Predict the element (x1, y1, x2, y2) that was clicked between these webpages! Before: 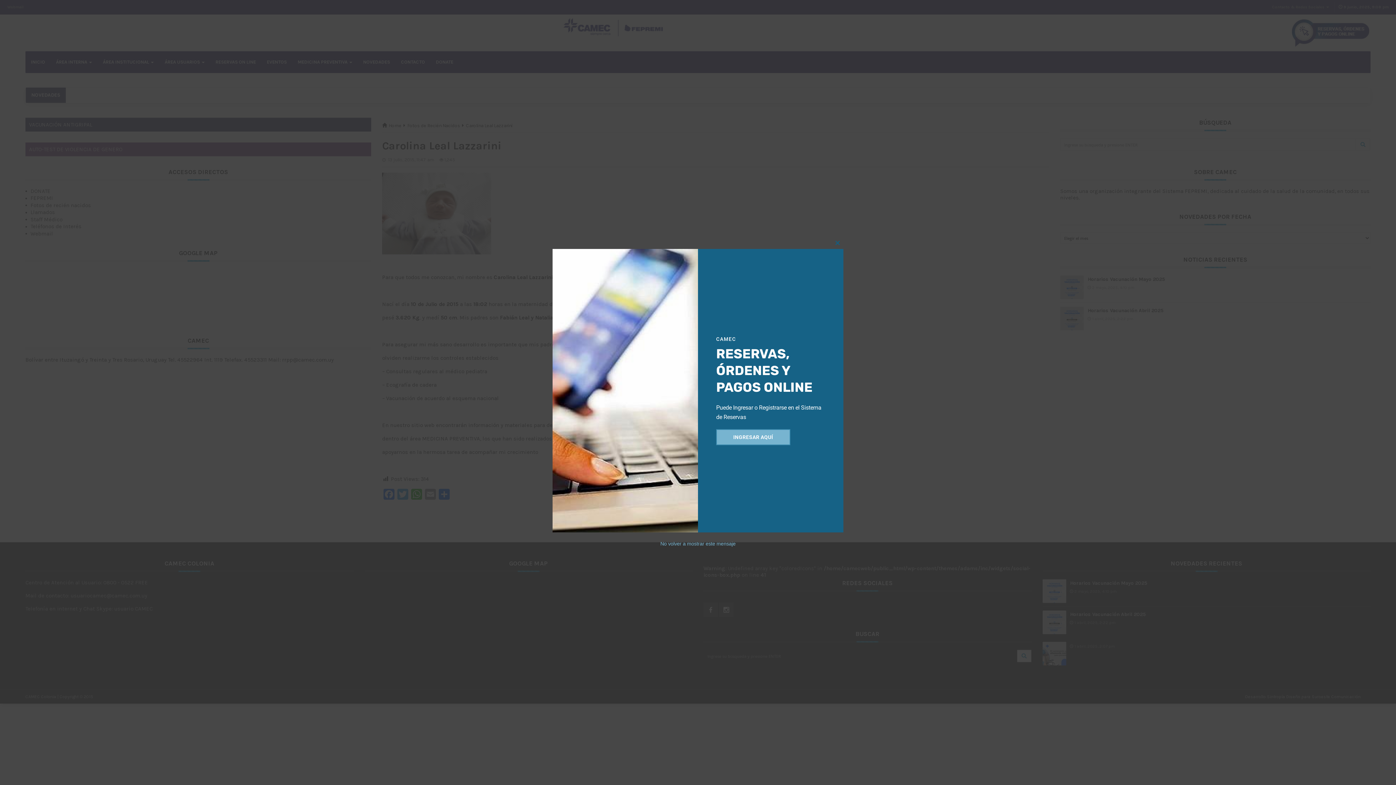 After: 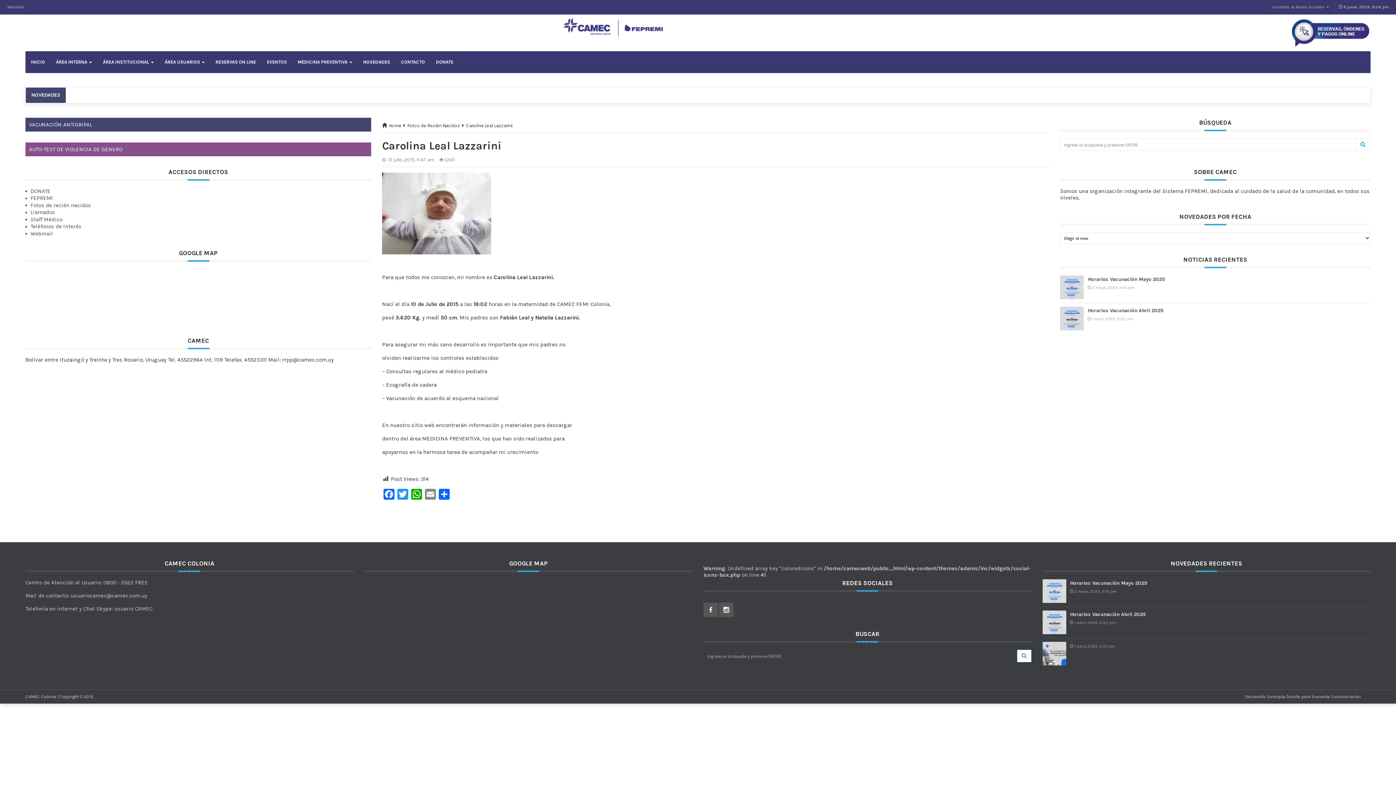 Action: bbox: (832, 237, 843, 249) label: Close this module